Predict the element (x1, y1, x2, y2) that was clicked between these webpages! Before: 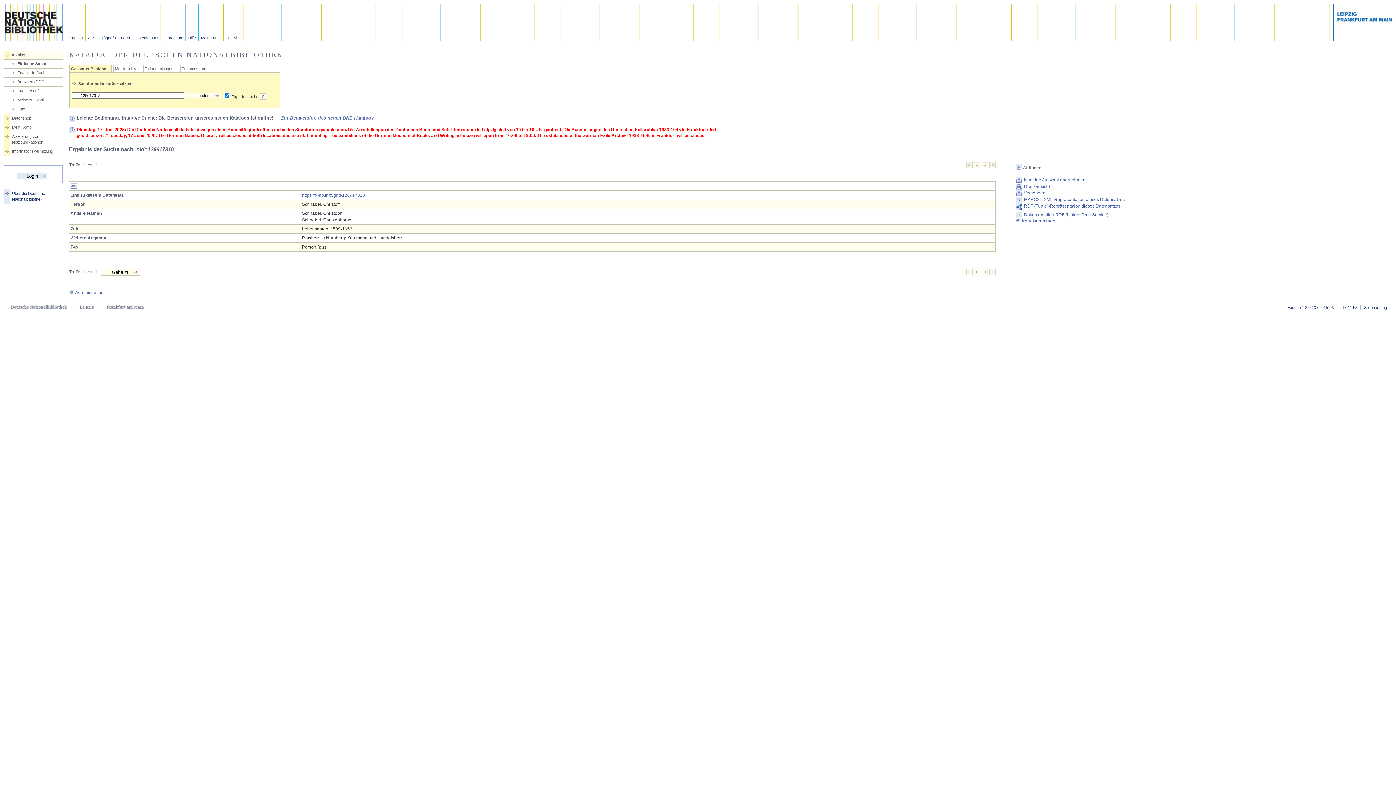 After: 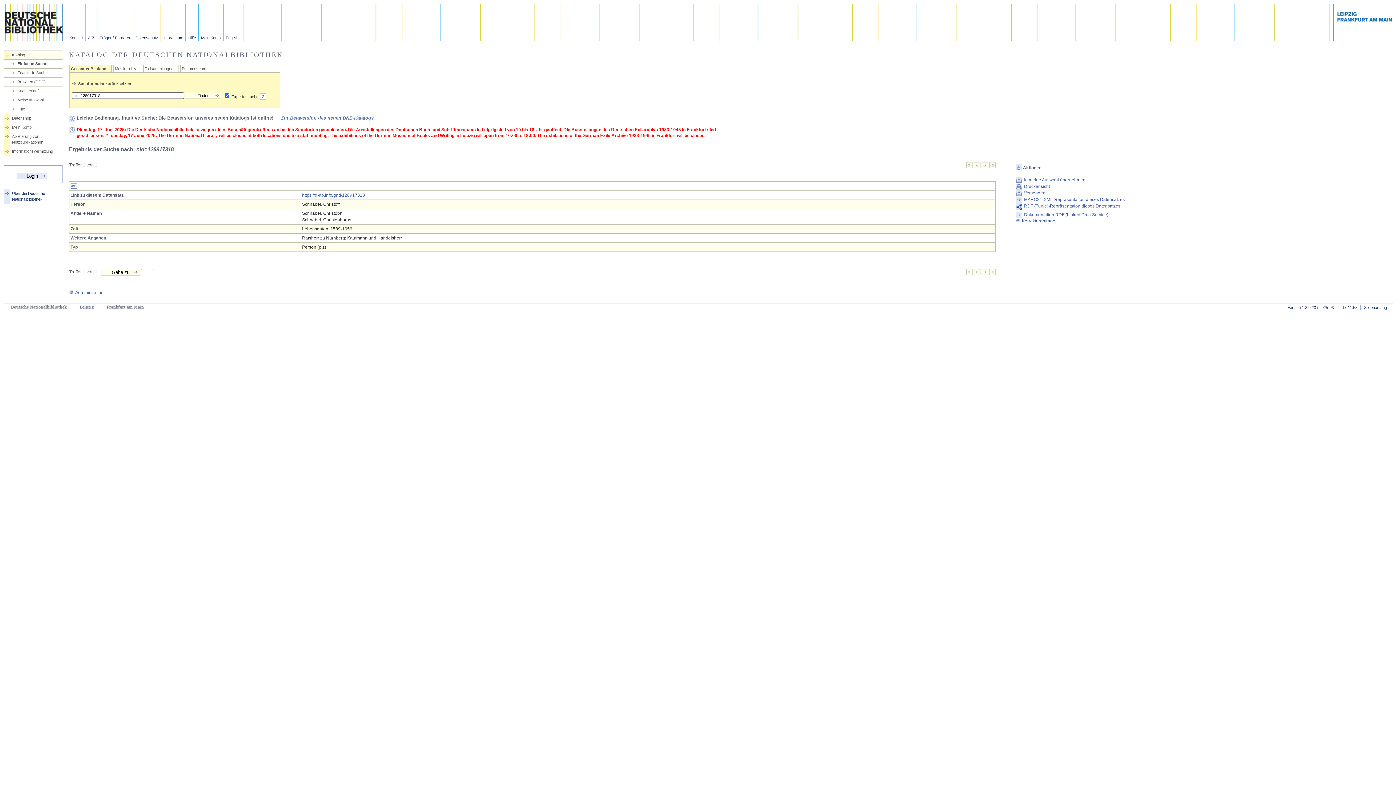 Action: bbox: (989, 271, 996, 276)